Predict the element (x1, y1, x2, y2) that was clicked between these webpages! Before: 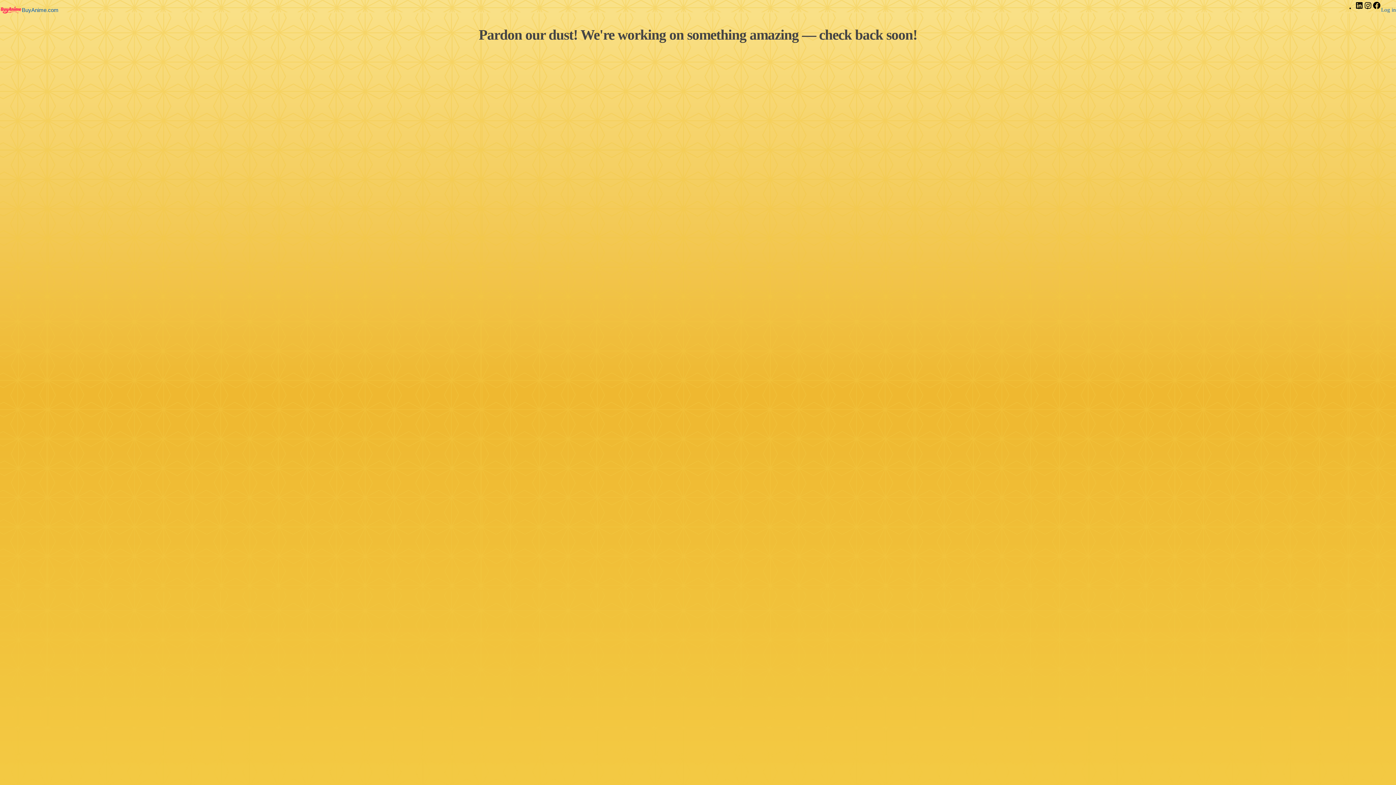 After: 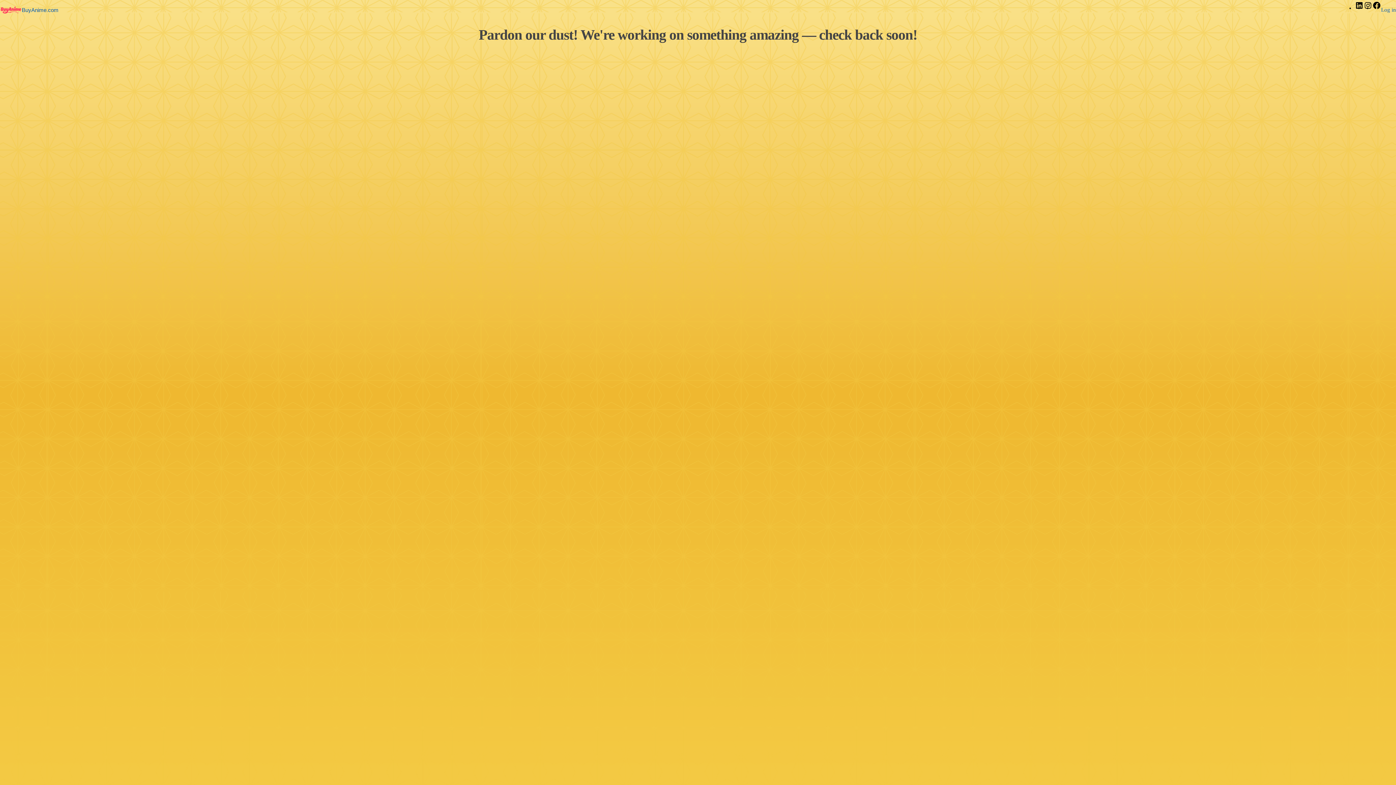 Action: label: BuyAnime.com bbox: (21, 6, 58, 12)